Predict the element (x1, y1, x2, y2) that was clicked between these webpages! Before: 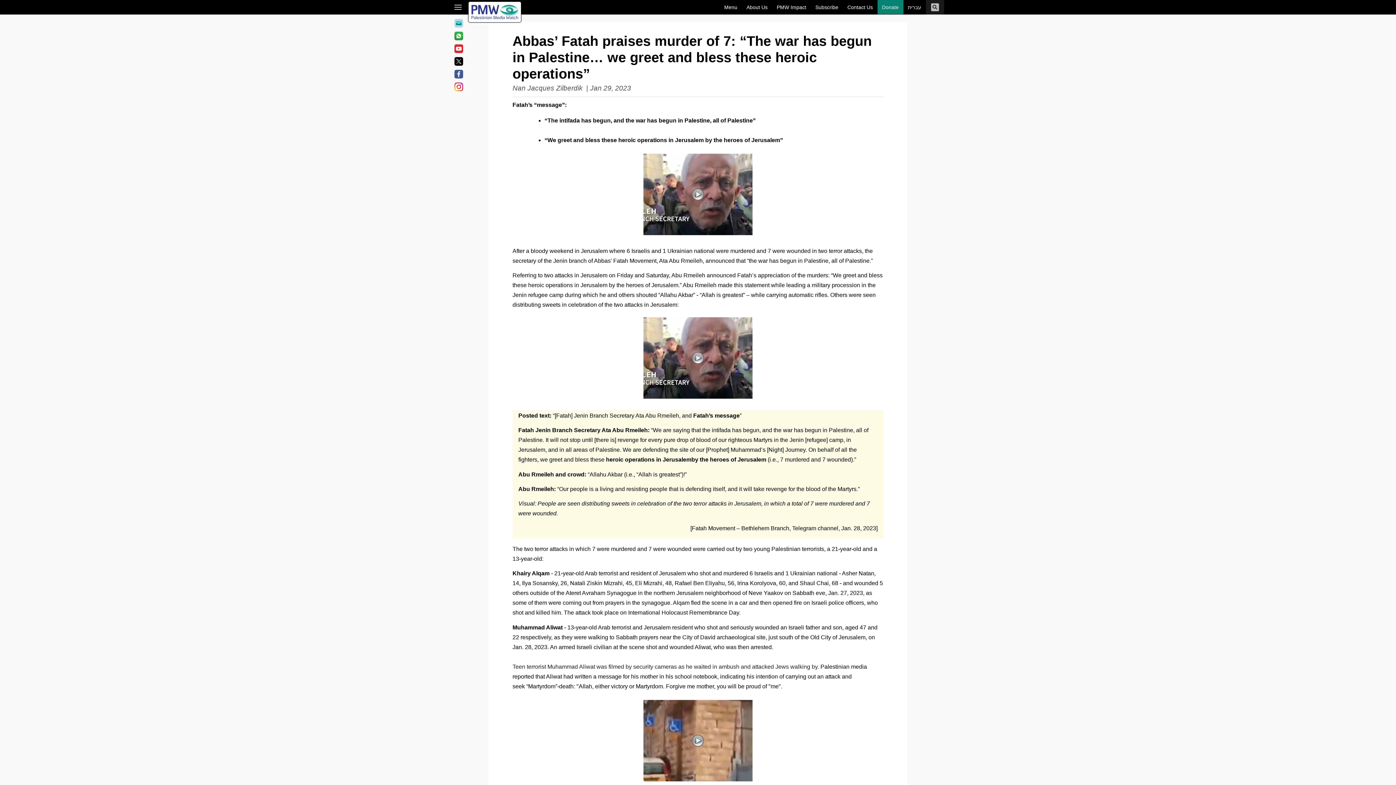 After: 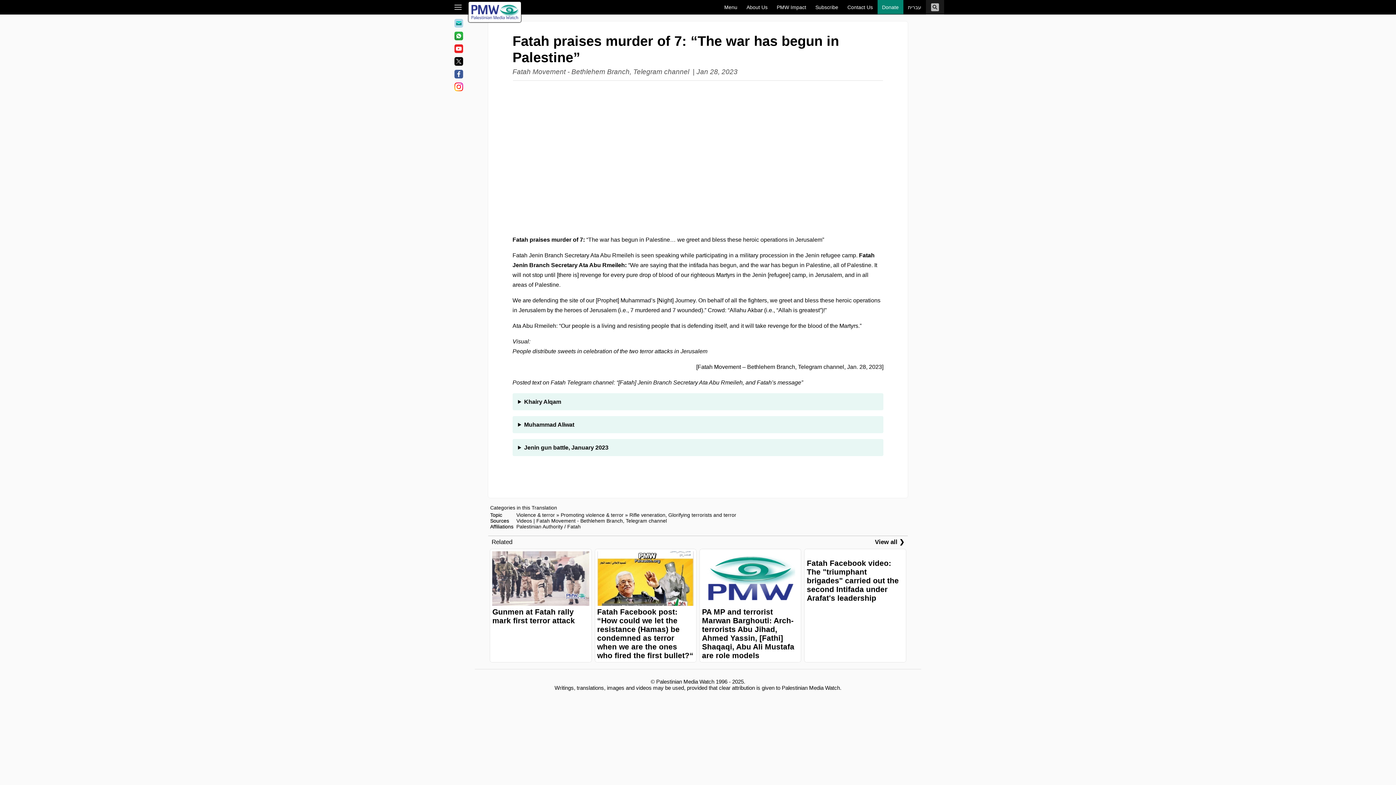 Action: bbox: (640, 233, 755, 239)